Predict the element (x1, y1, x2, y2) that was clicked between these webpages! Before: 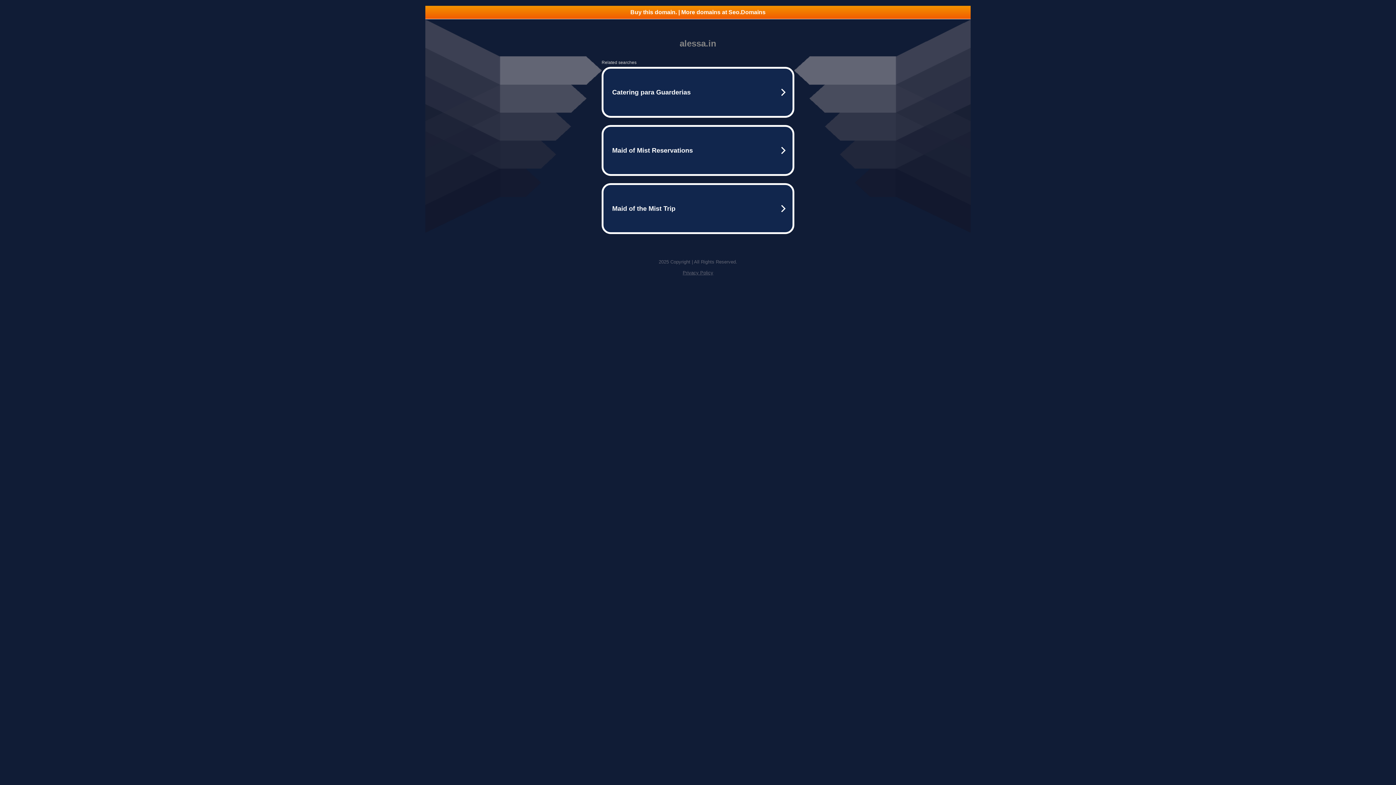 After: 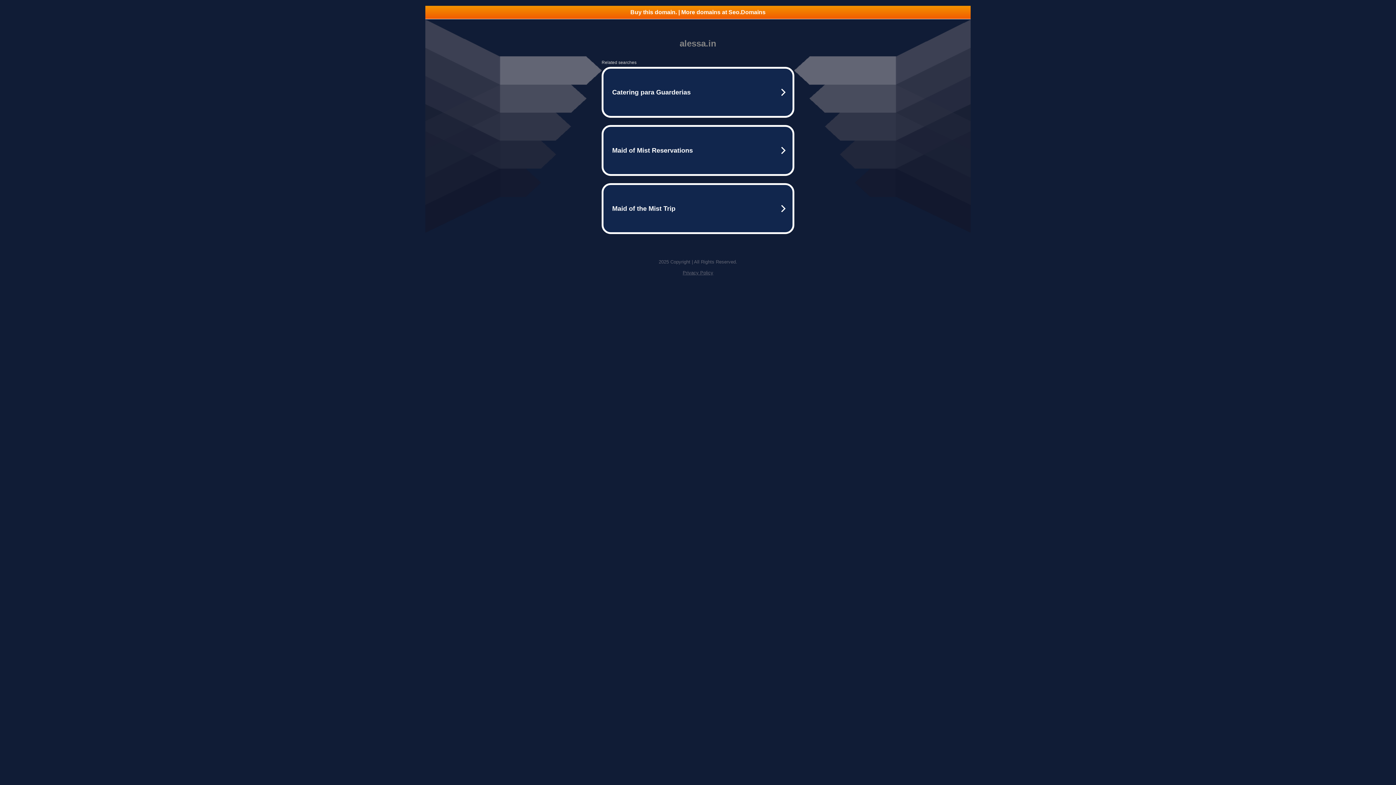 Action: label: Privacy Policy bbox: (682, 270, 713, 275)